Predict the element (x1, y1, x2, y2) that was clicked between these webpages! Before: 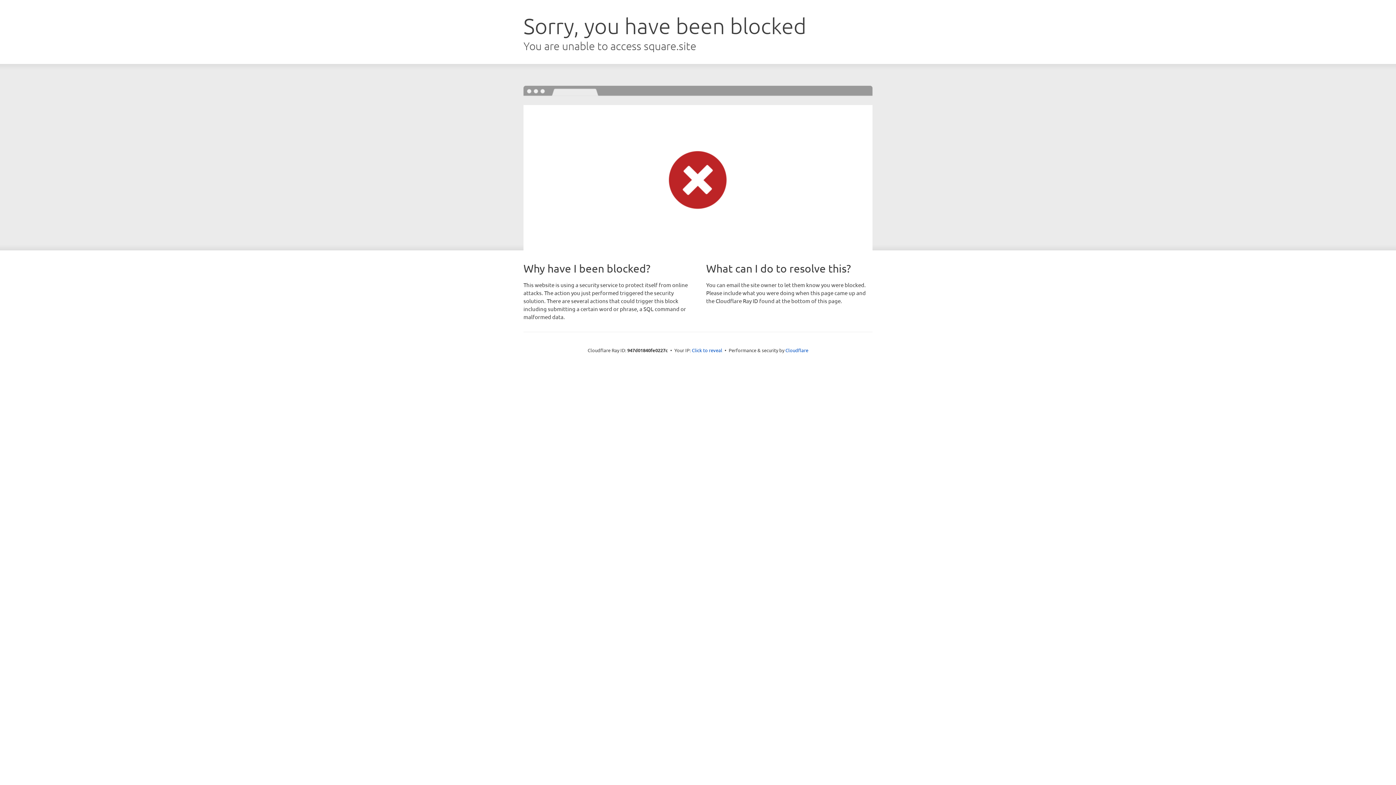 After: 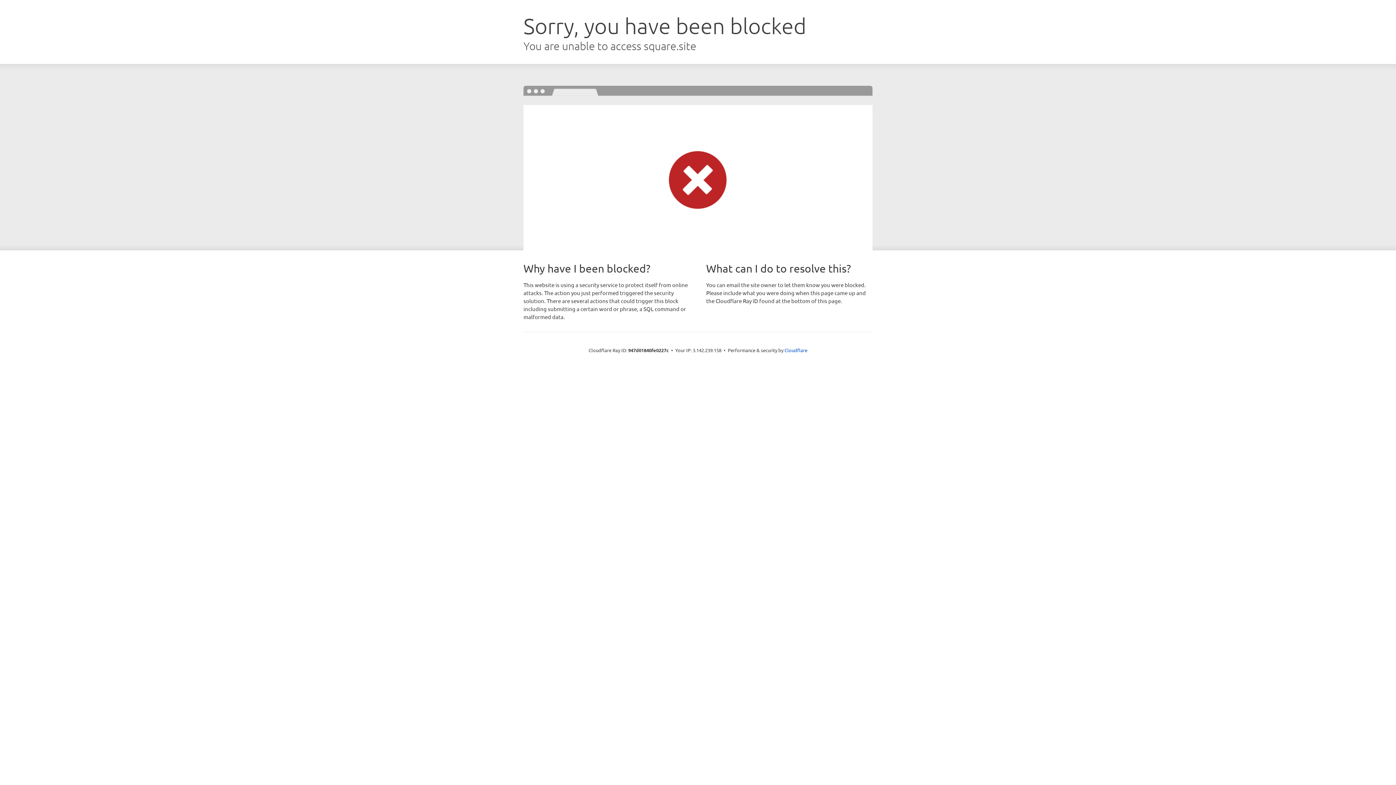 Action: label: Click to reveal bbox: (692, 346, 722, 353)